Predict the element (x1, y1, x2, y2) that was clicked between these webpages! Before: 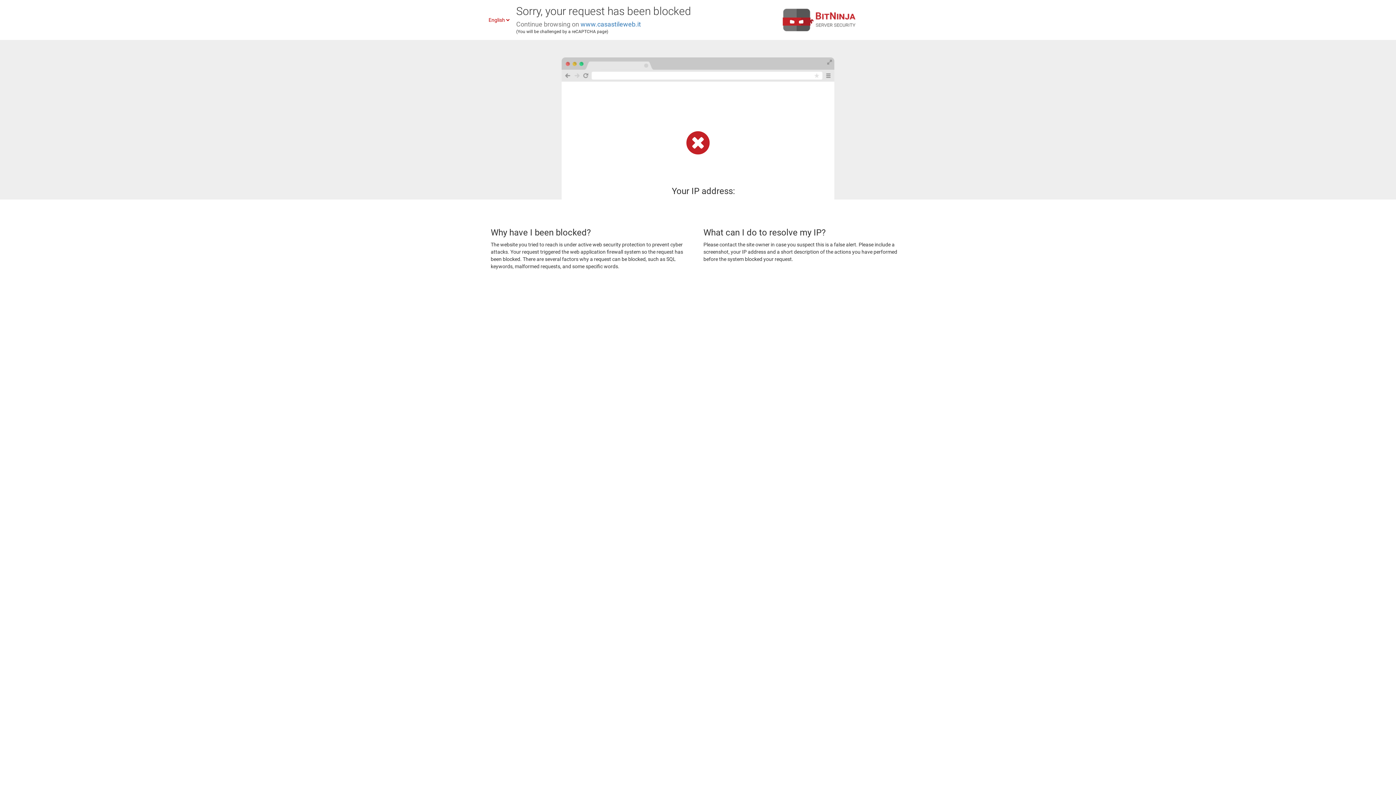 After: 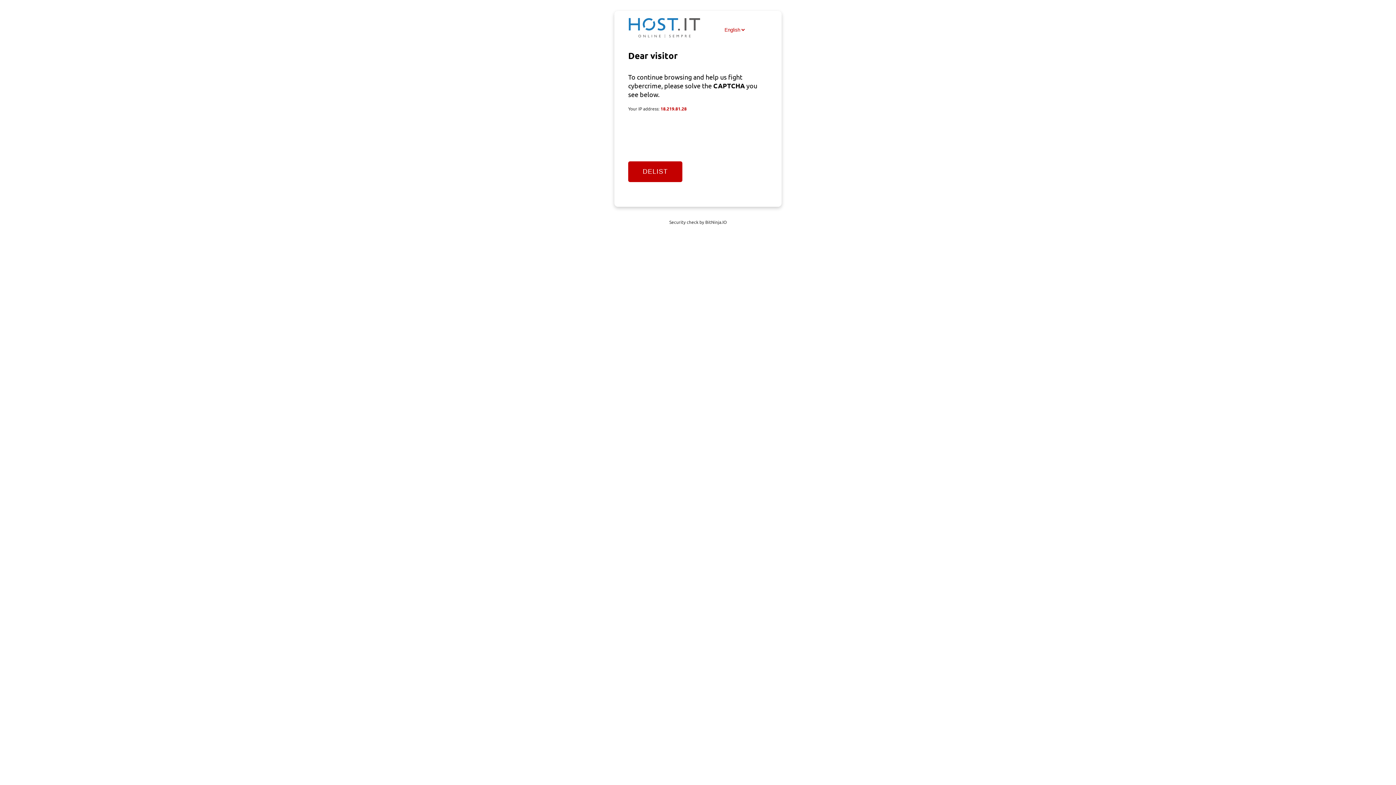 Action: bbox: (580, 20, 641, 28) label: www.casastileweb.it